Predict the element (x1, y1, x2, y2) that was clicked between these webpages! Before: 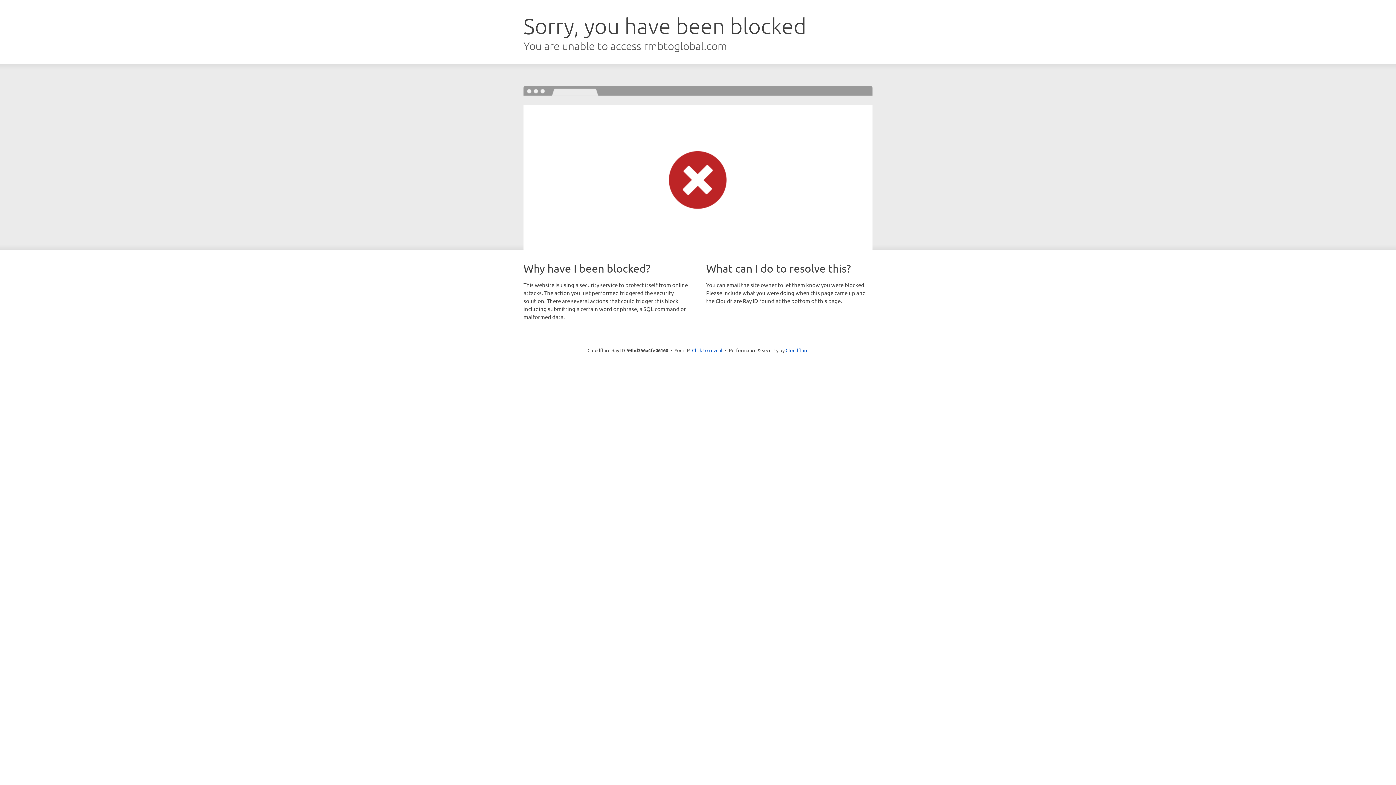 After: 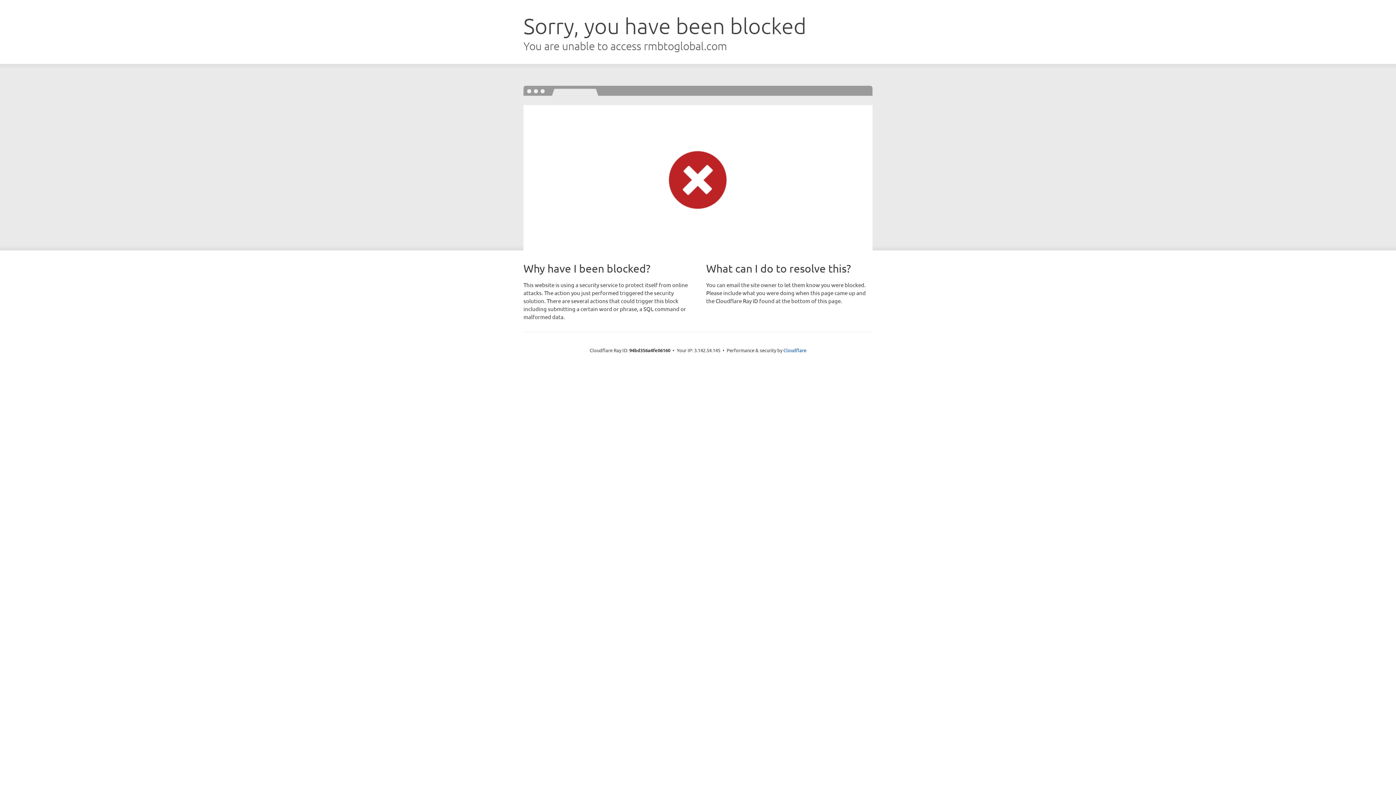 Action: bbox: (692, 346, 722, 353) label: Click to reveal